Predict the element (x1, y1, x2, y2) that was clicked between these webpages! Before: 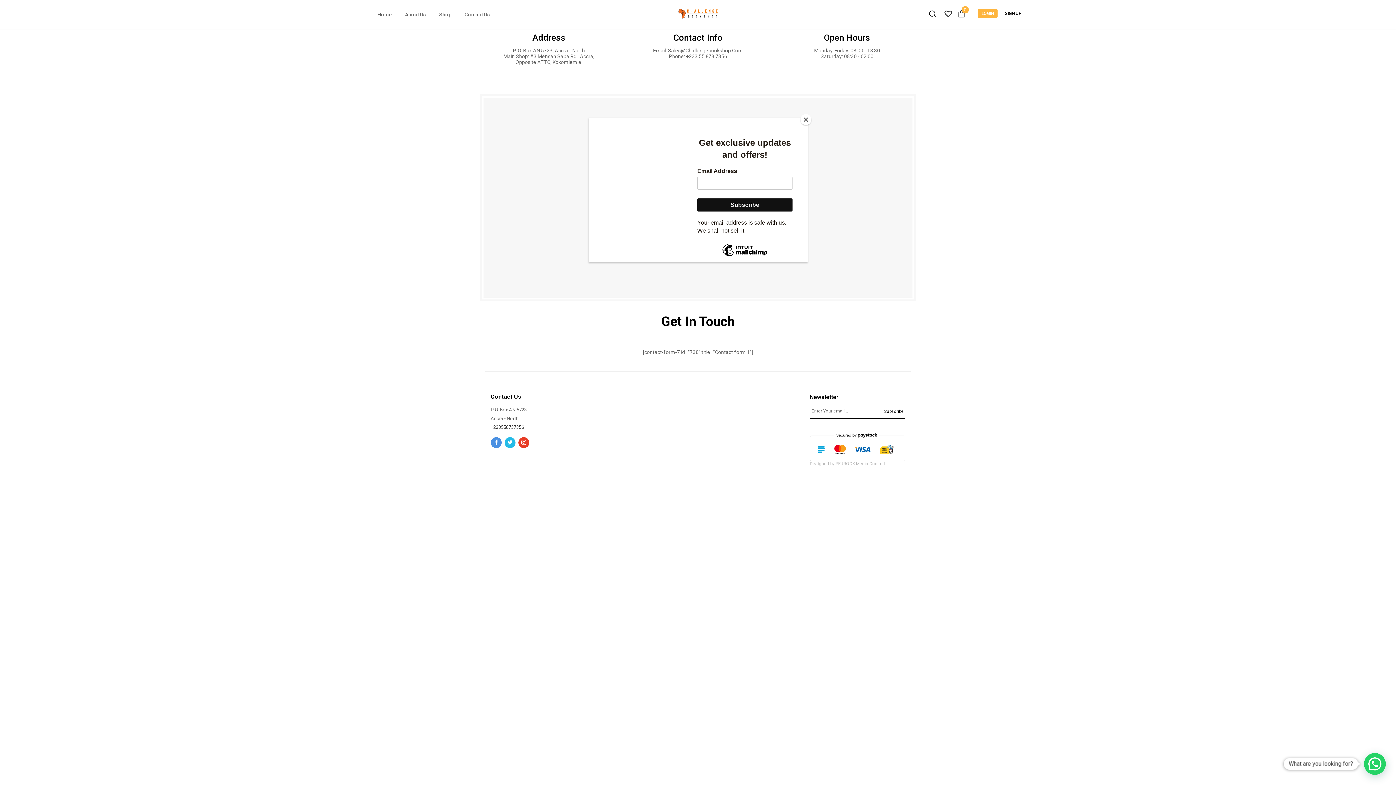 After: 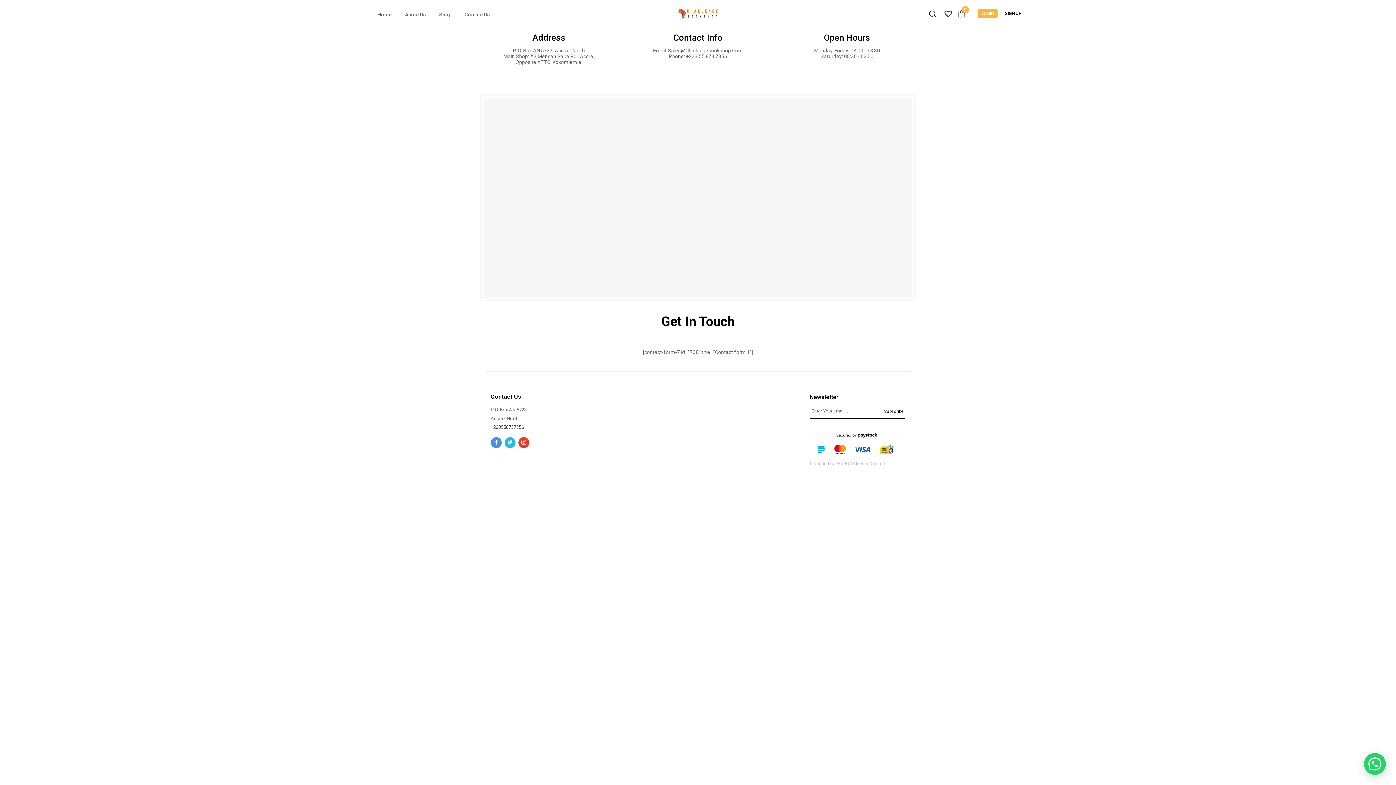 Action: bbox: (800, 114, 811, 125) label: Close